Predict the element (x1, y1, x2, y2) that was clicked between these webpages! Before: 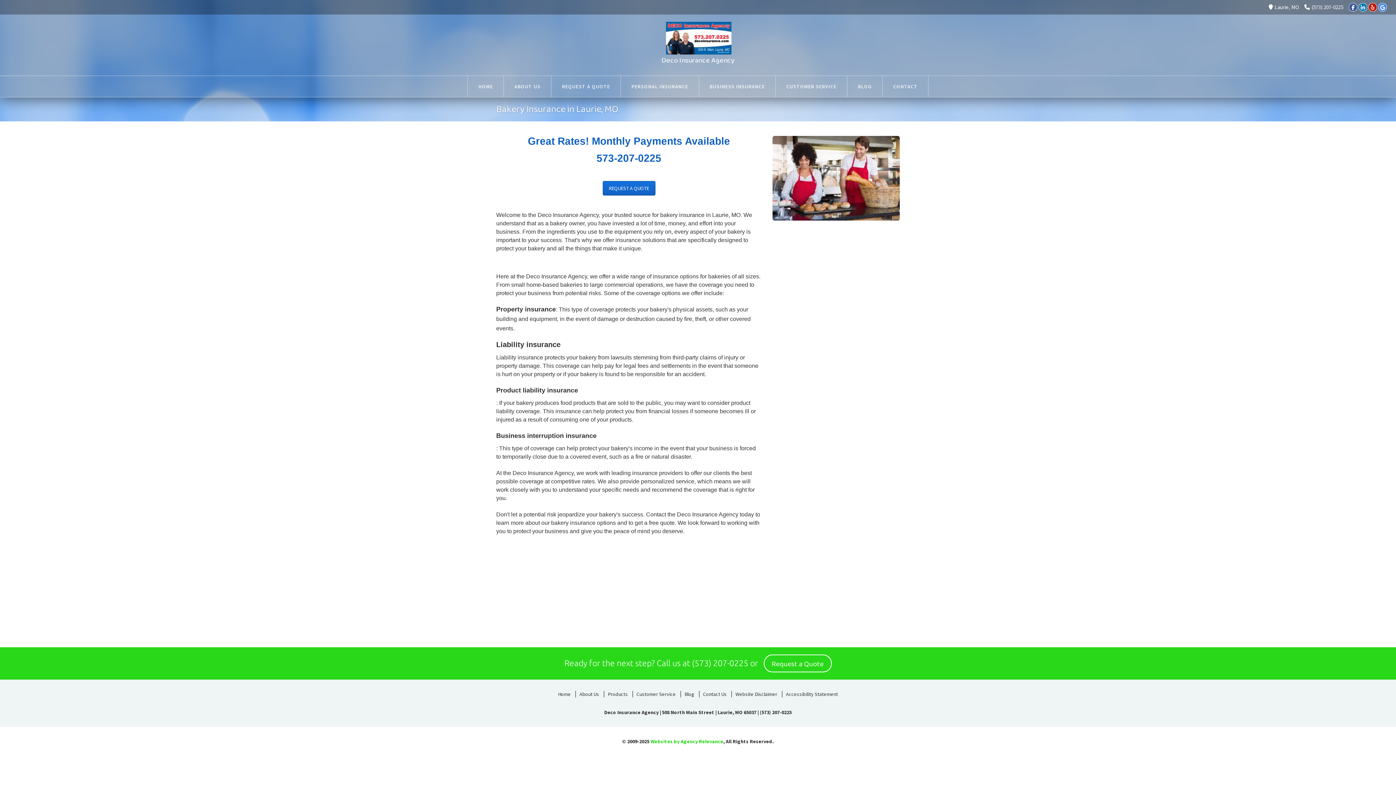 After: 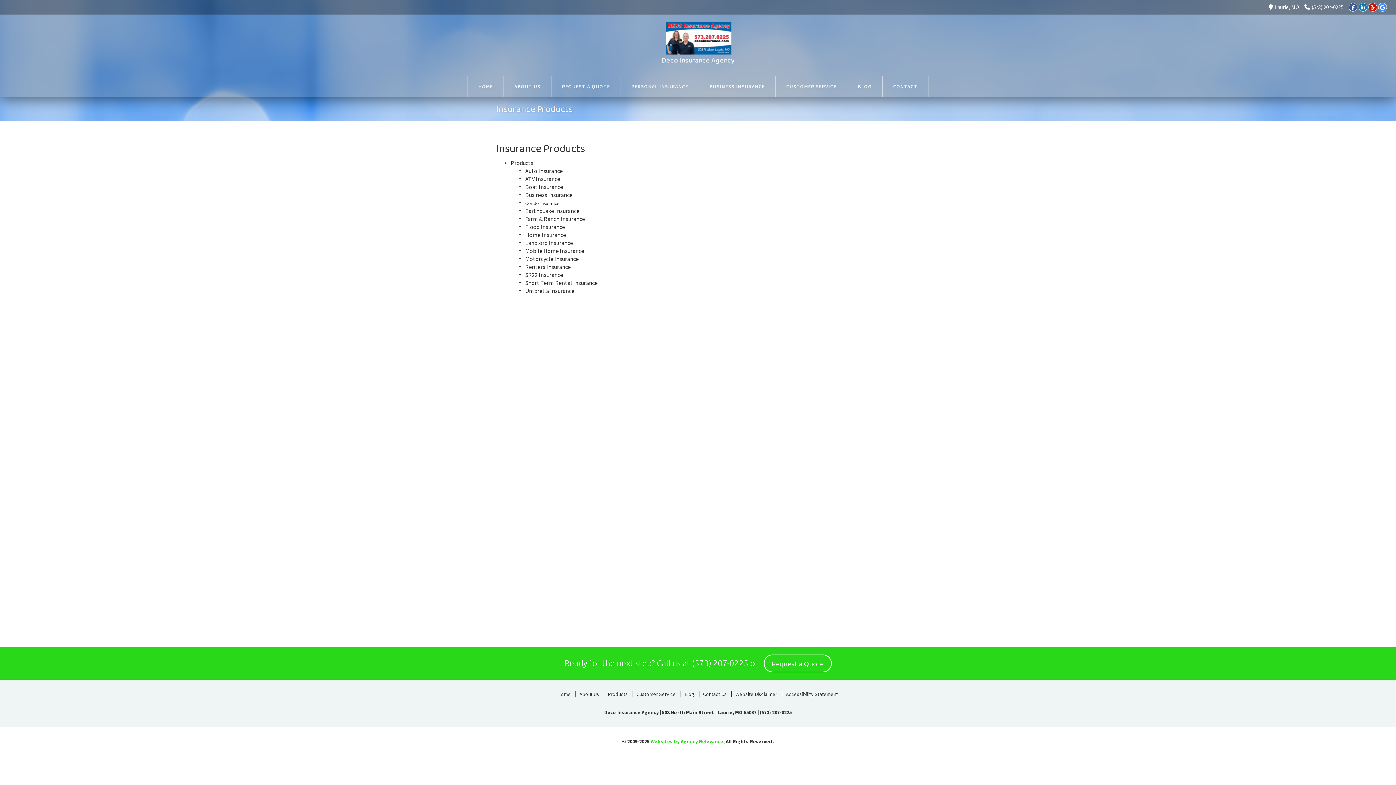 Action: label: Products bbox: (604, 691, 631, 697)